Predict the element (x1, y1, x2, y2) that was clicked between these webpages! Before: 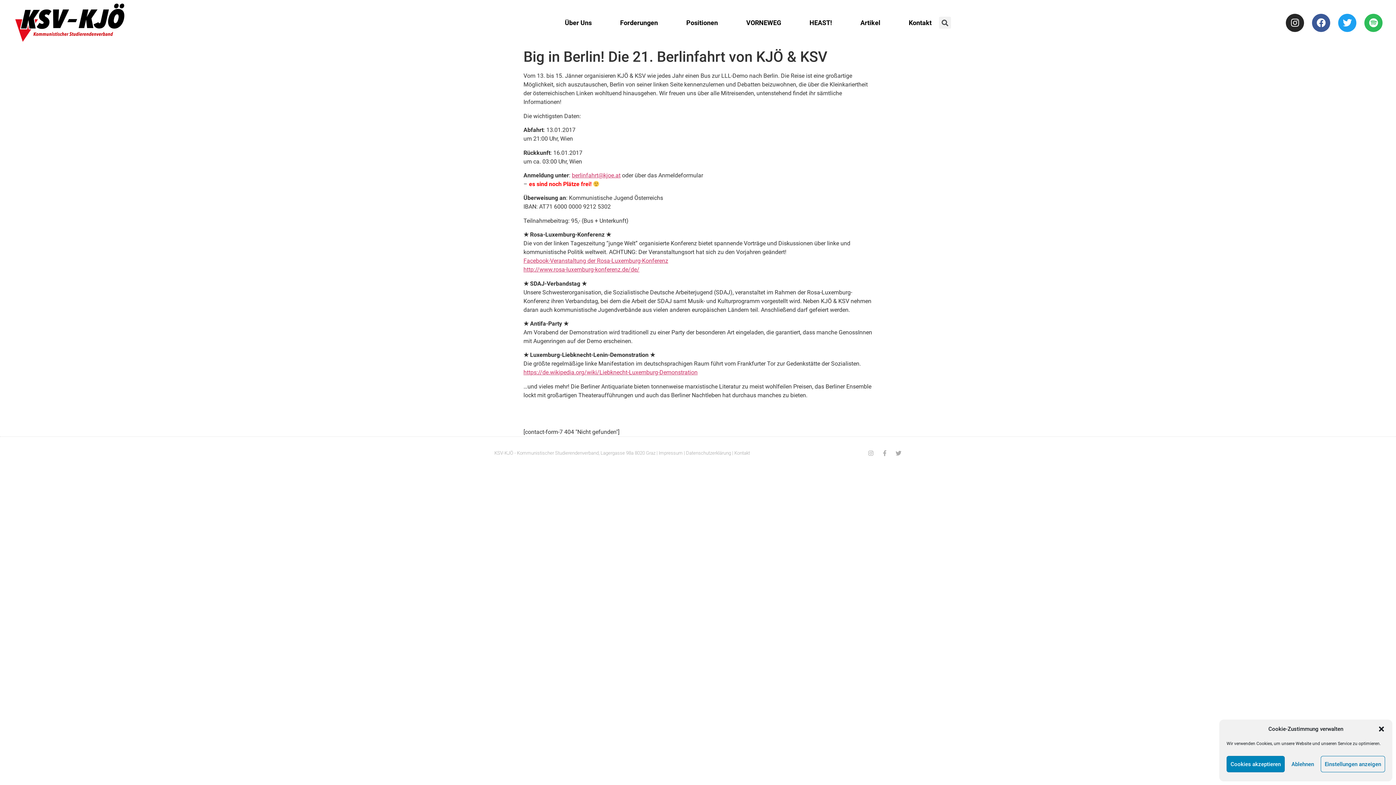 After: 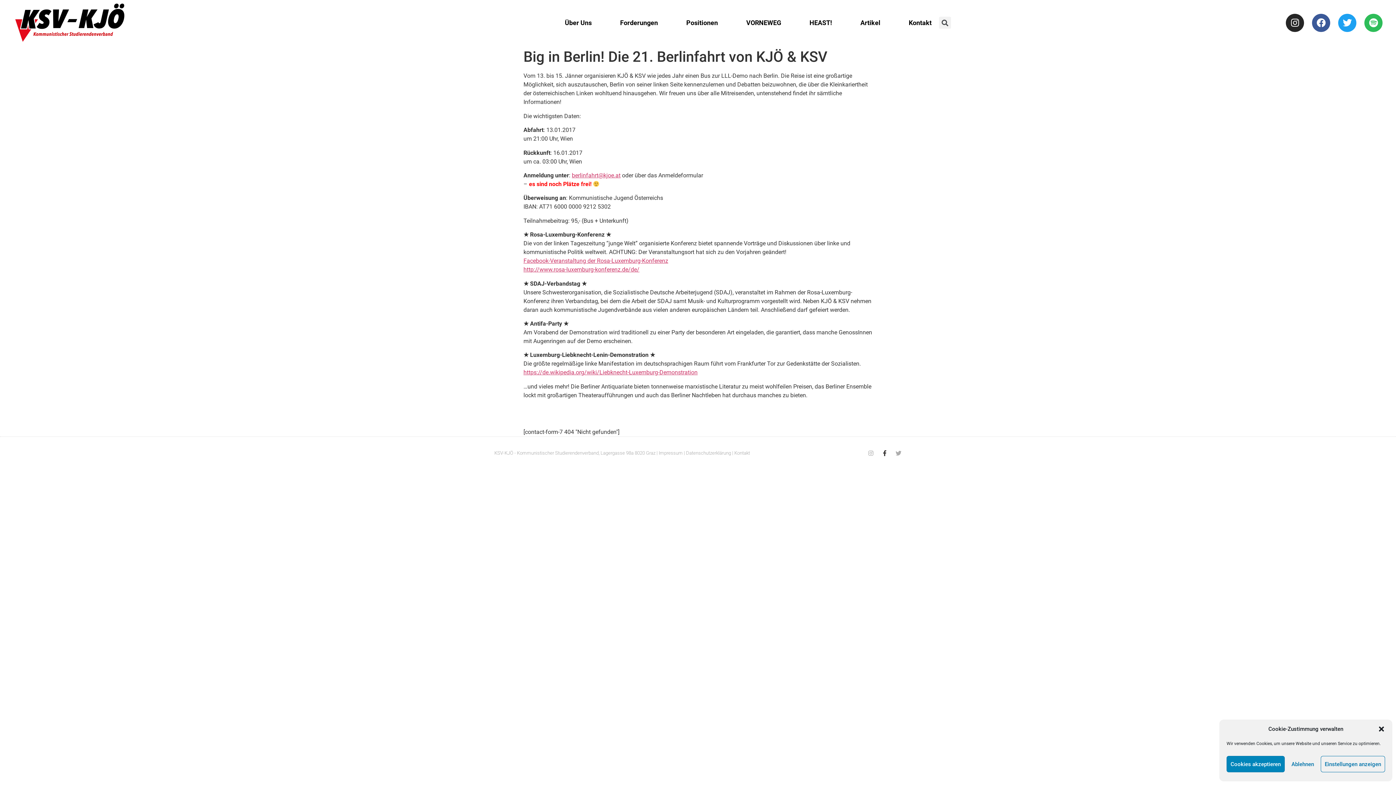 Action: bbox: (881, 450, 887, 456) label: Facebook-f